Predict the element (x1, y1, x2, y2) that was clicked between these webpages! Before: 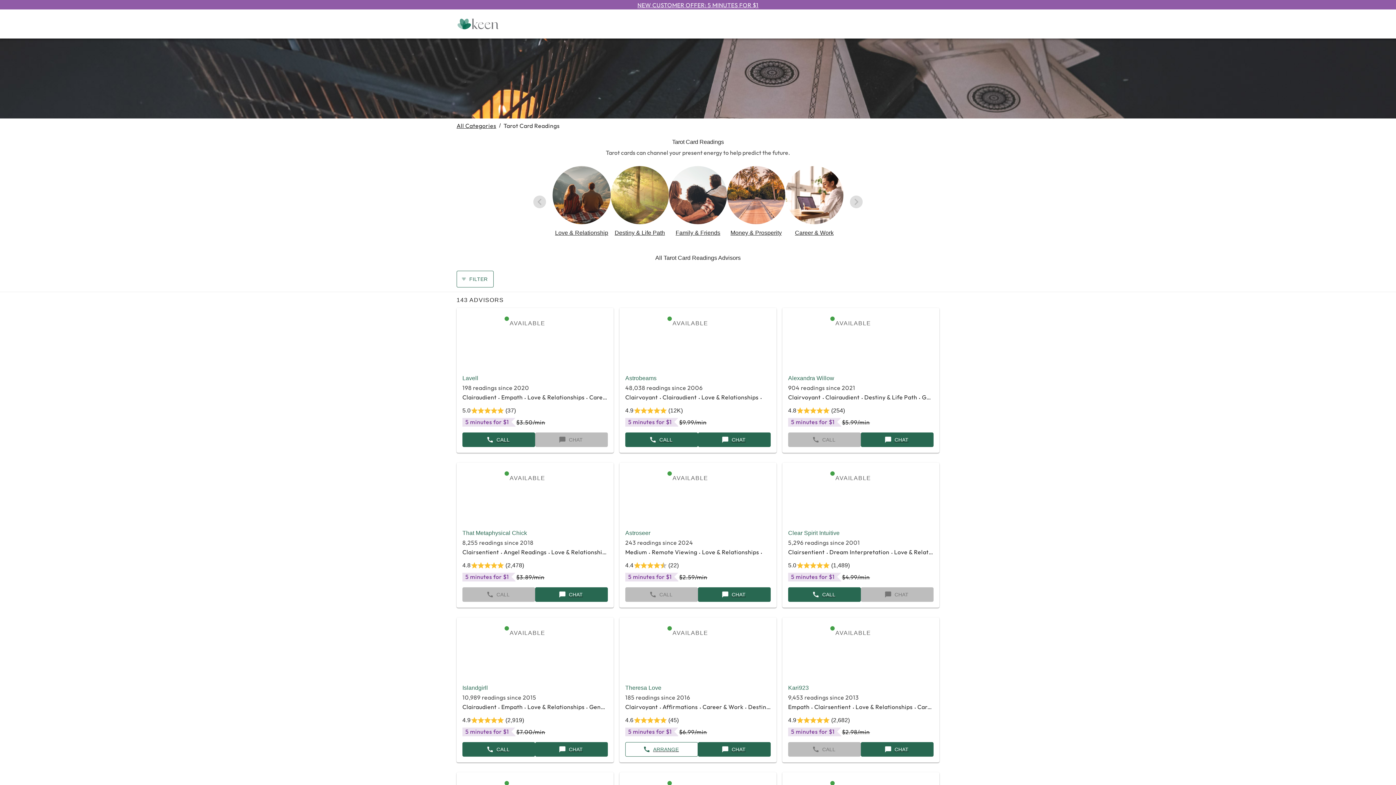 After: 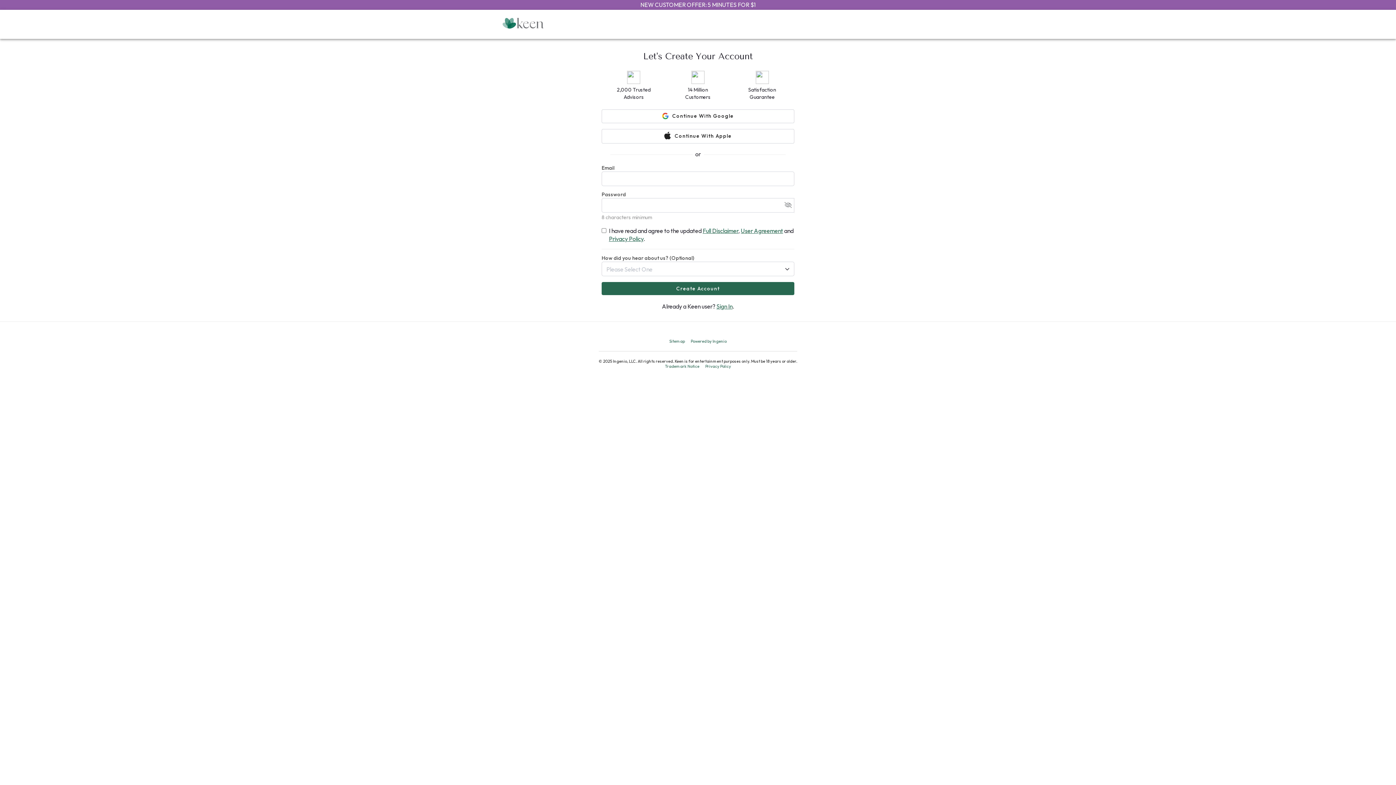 Action: label: ARRANGE bbox: (625, 742, 698, 757)